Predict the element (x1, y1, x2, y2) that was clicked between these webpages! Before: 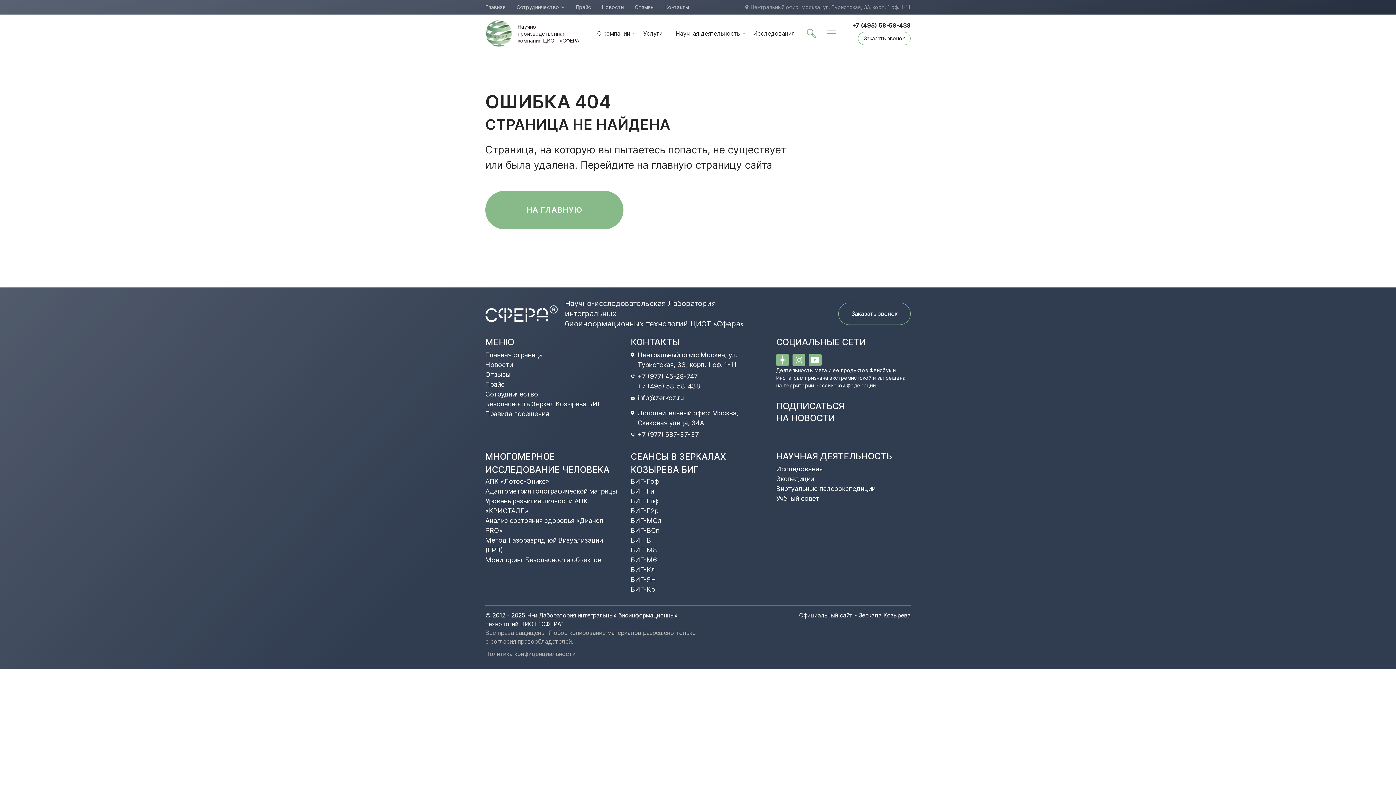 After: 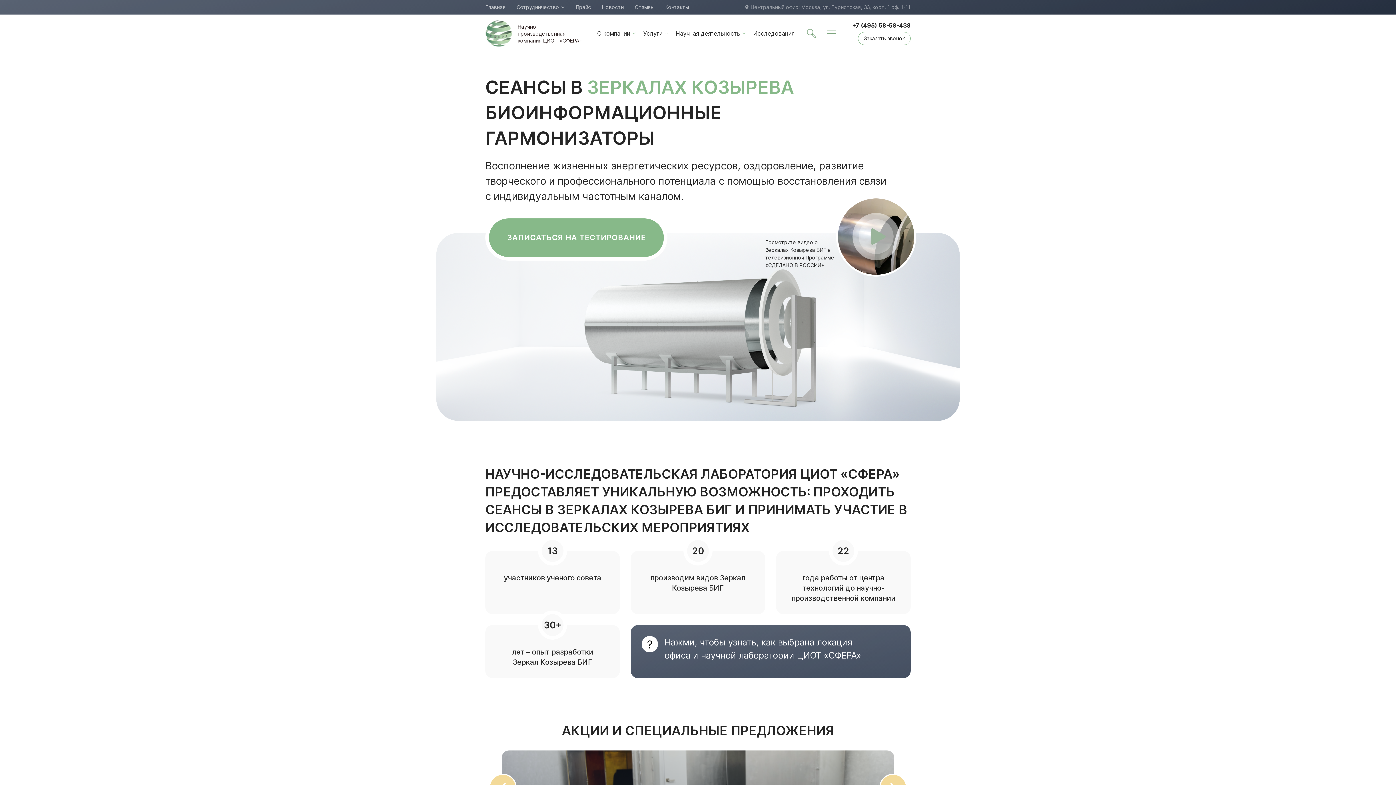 Action: bbox: (485, 190, 623, 229) label: НА ГЛАВНУЮ